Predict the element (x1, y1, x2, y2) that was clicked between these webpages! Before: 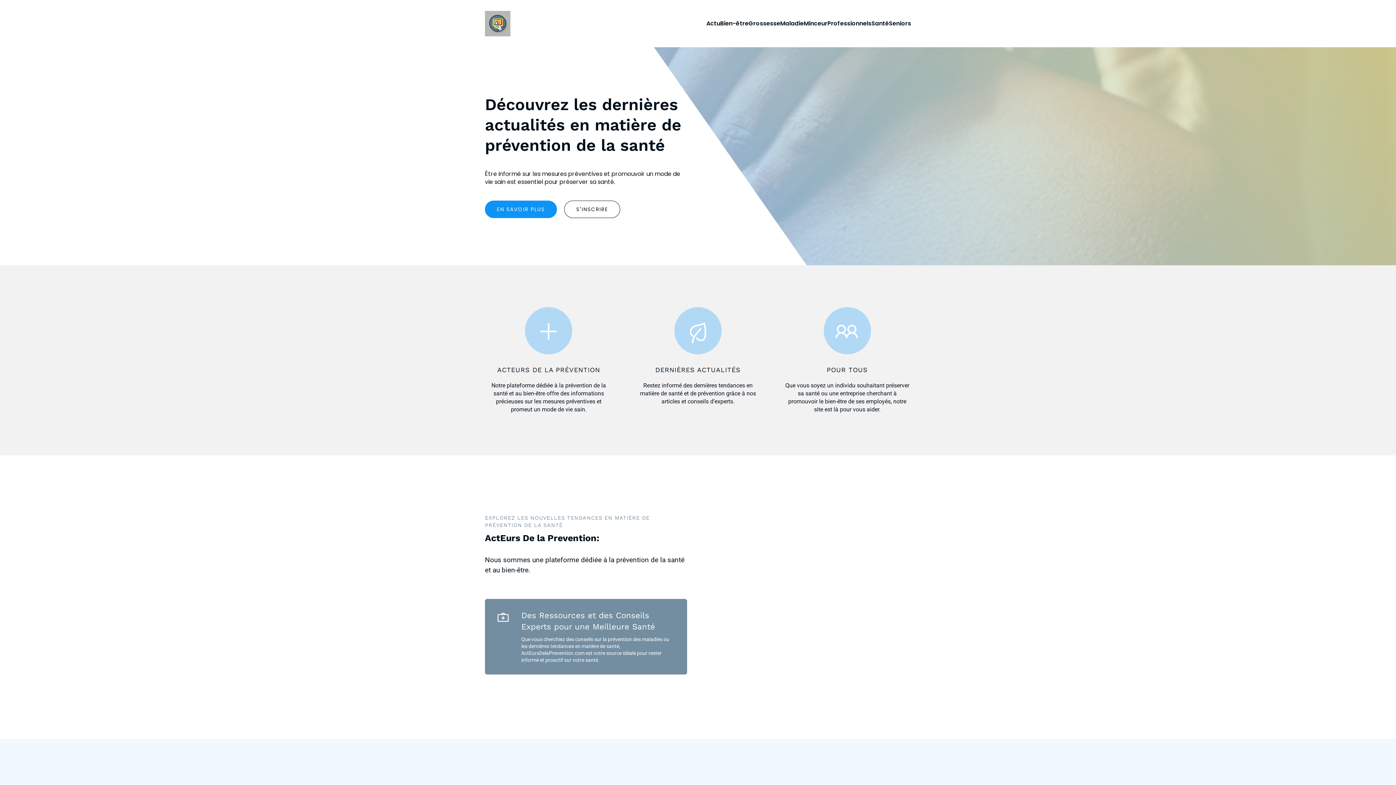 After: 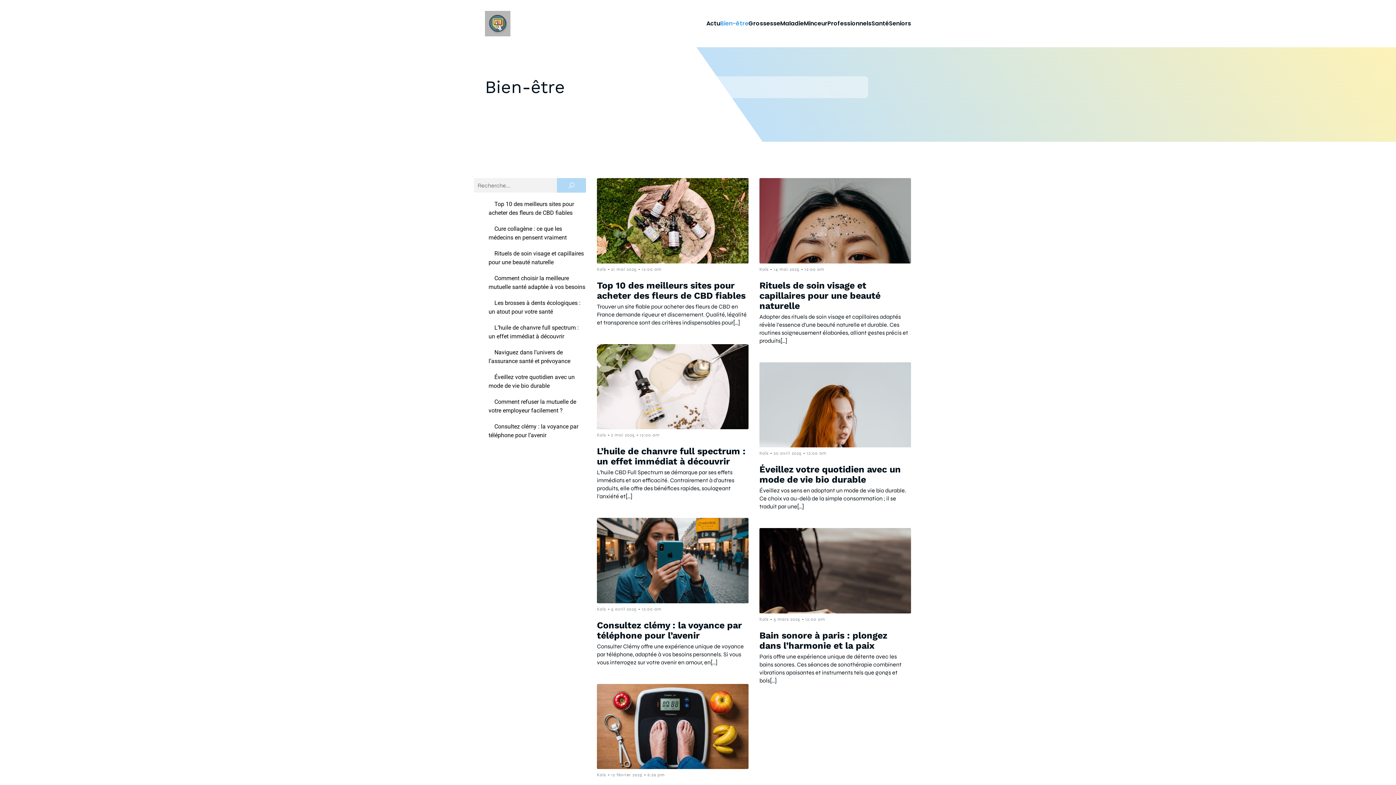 Action: bbox: (720, 15, 748, 31) label: Bien-être